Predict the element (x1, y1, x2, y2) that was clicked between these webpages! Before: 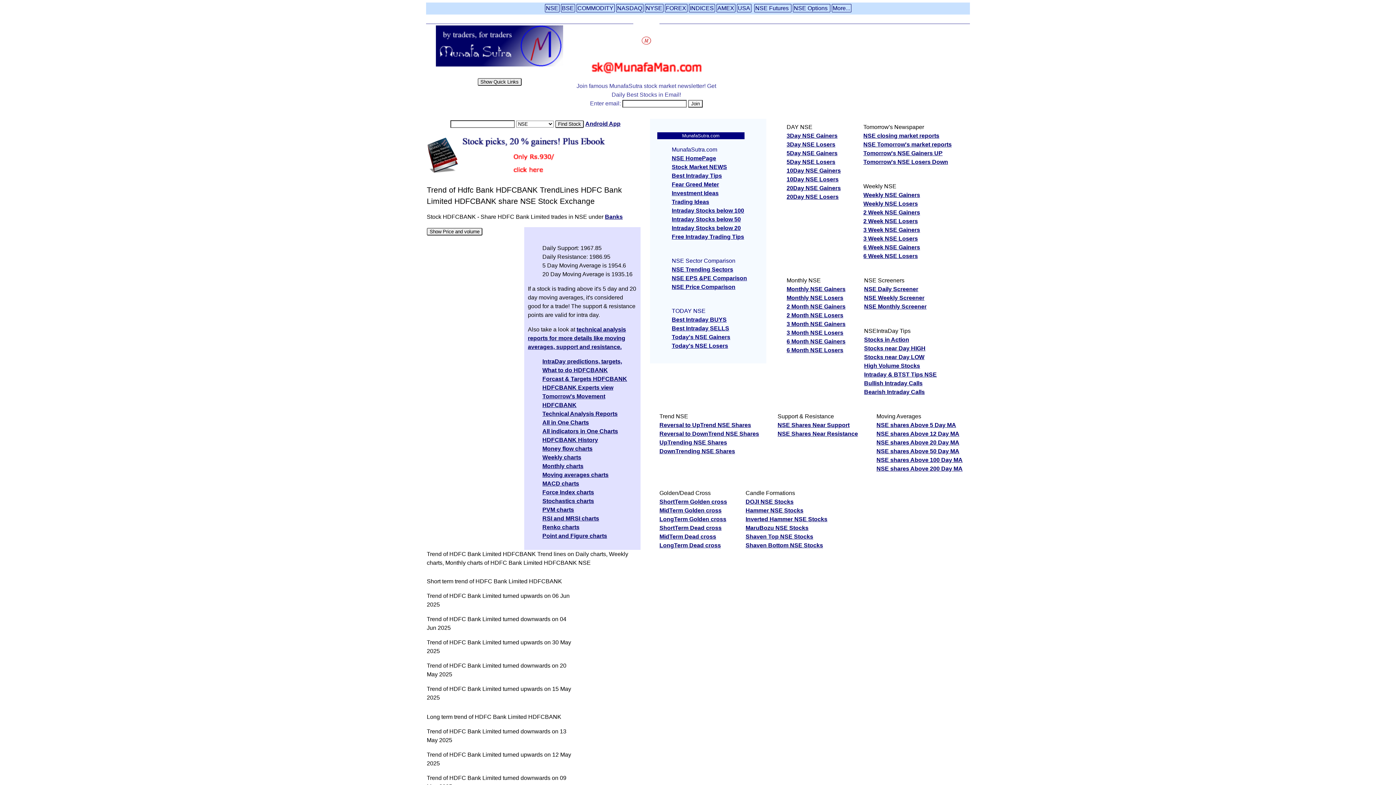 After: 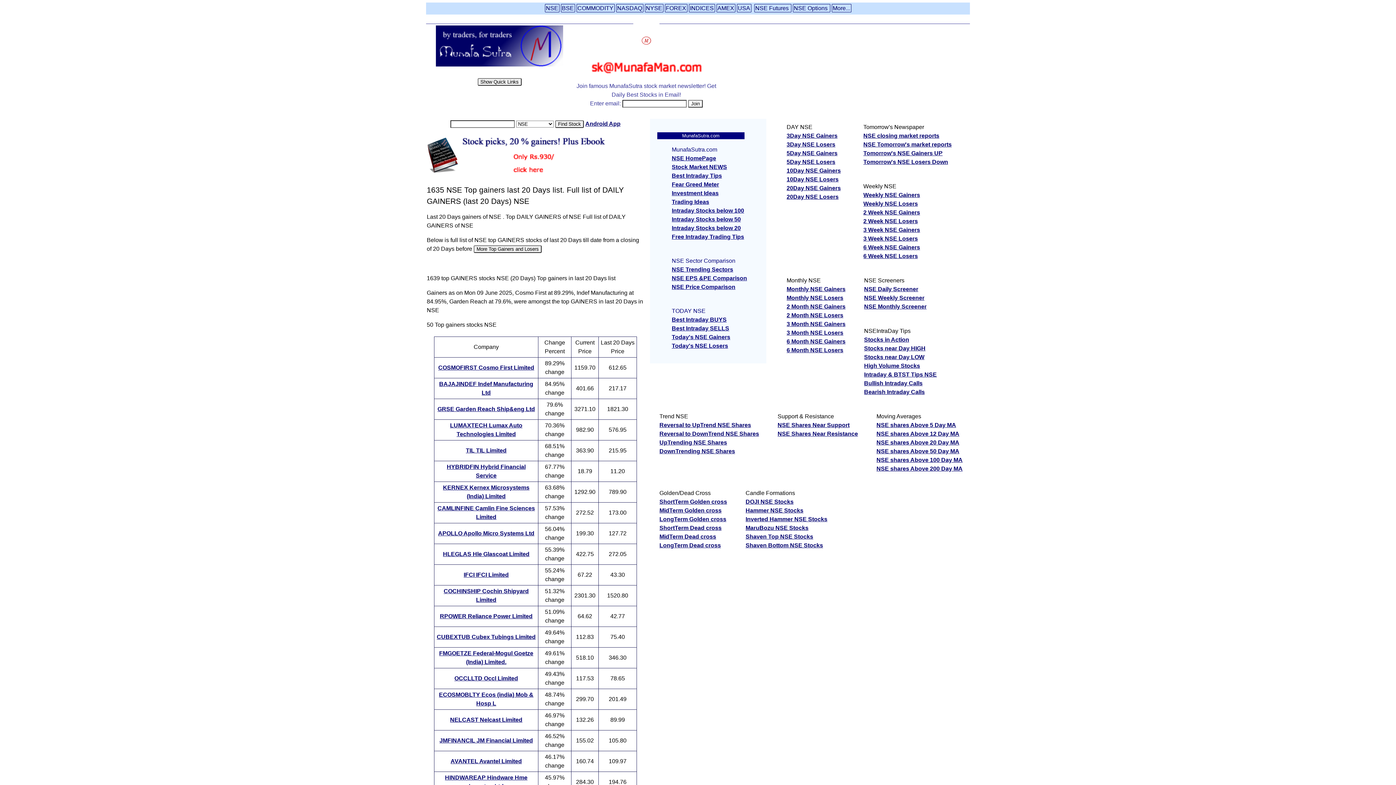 Action: label: 20Day NSE Gainers bbox: (786, 185, 841, 191)